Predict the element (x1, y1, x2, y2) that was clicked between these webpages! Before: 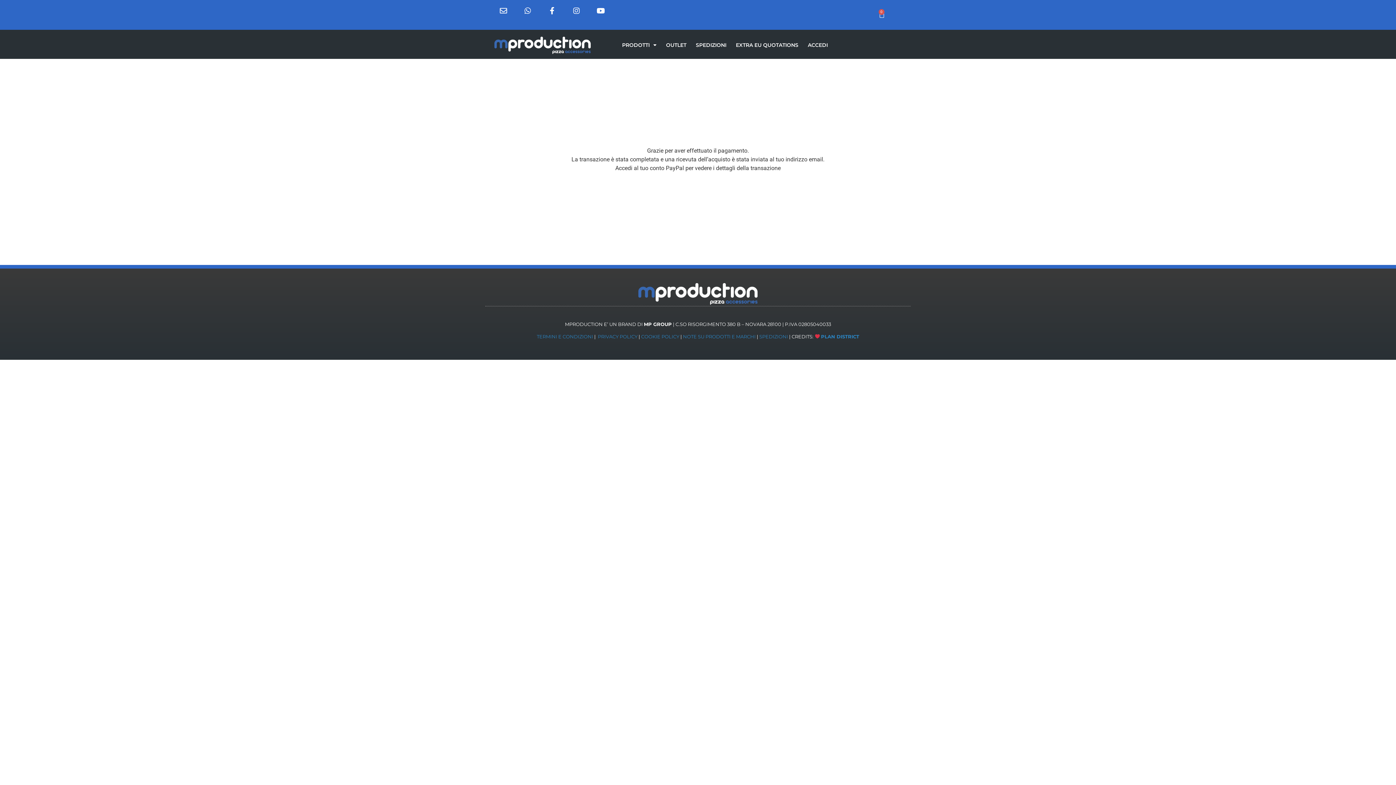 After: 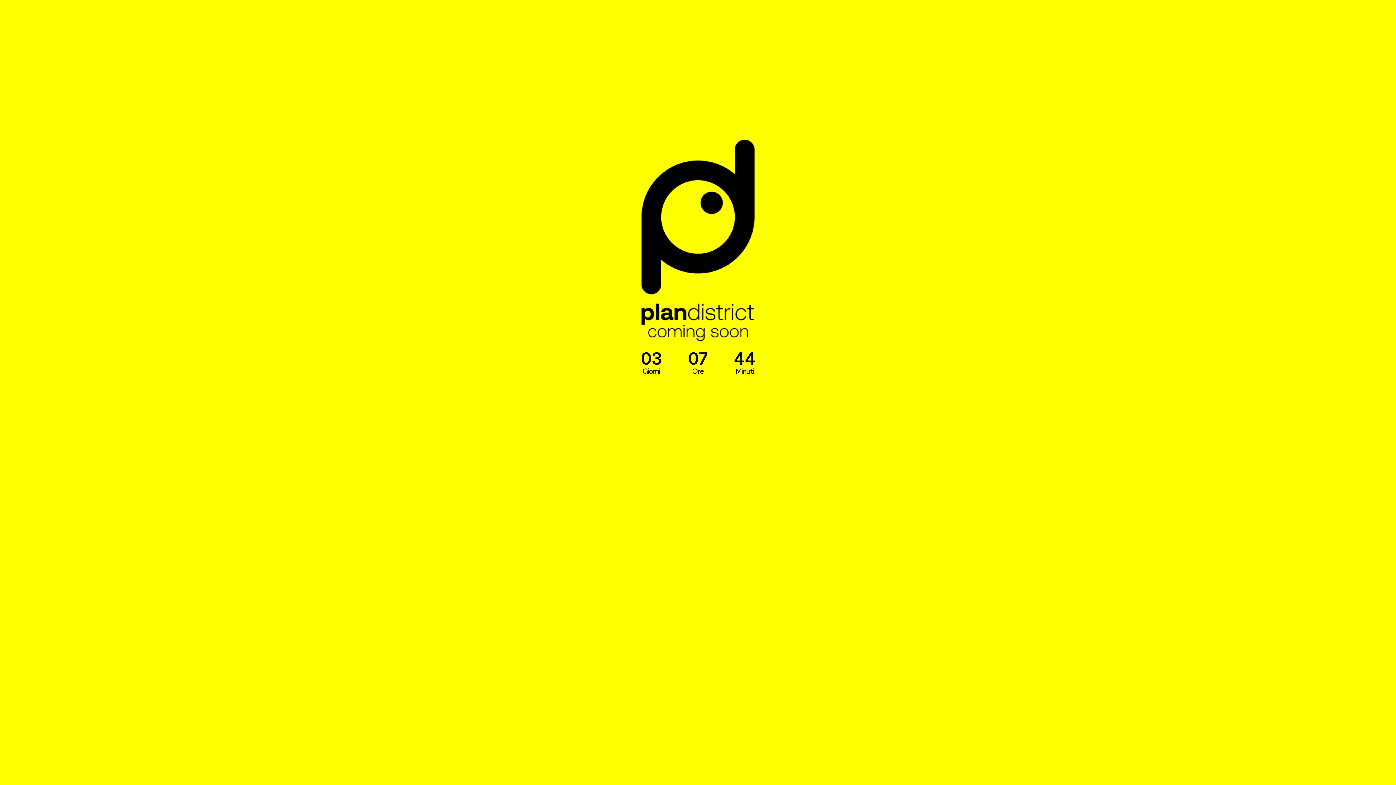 Action: bbox: (821, 333, 859, 339) label: PLAN DISTRICT